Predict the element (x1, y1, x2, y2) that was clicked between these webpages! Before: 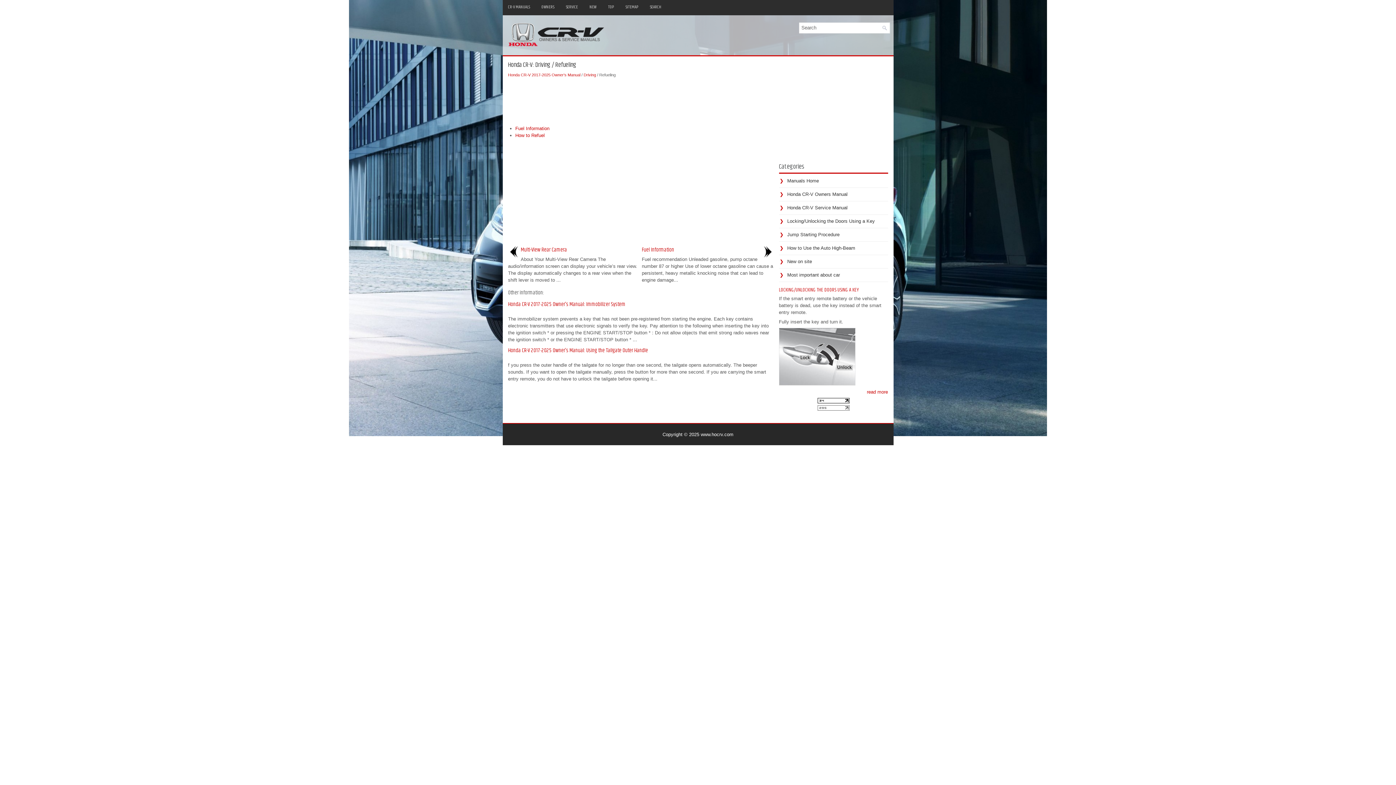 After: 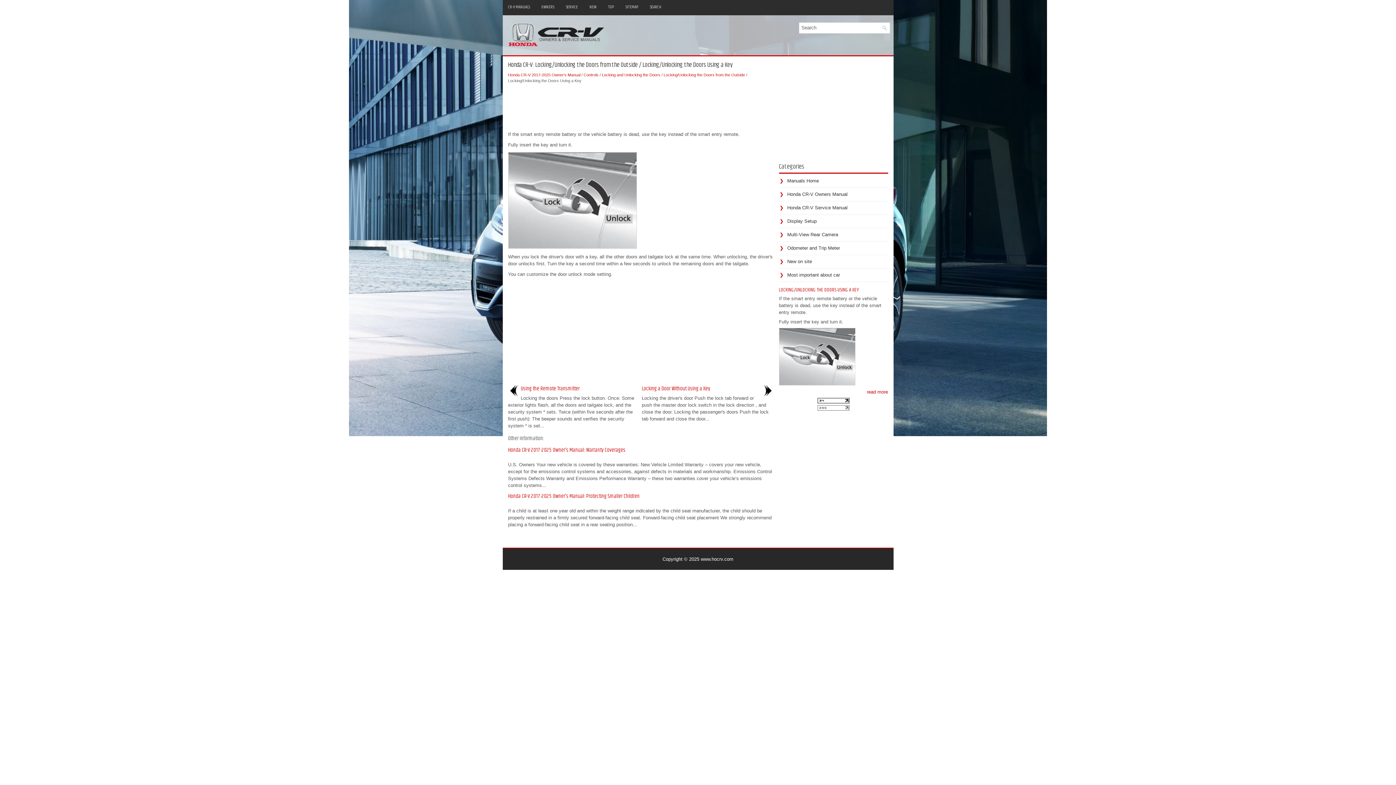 Action: label: LOCKING/UNLOCKING THE DOORS USING A KEY bbox: (779, 286, 858, 294)